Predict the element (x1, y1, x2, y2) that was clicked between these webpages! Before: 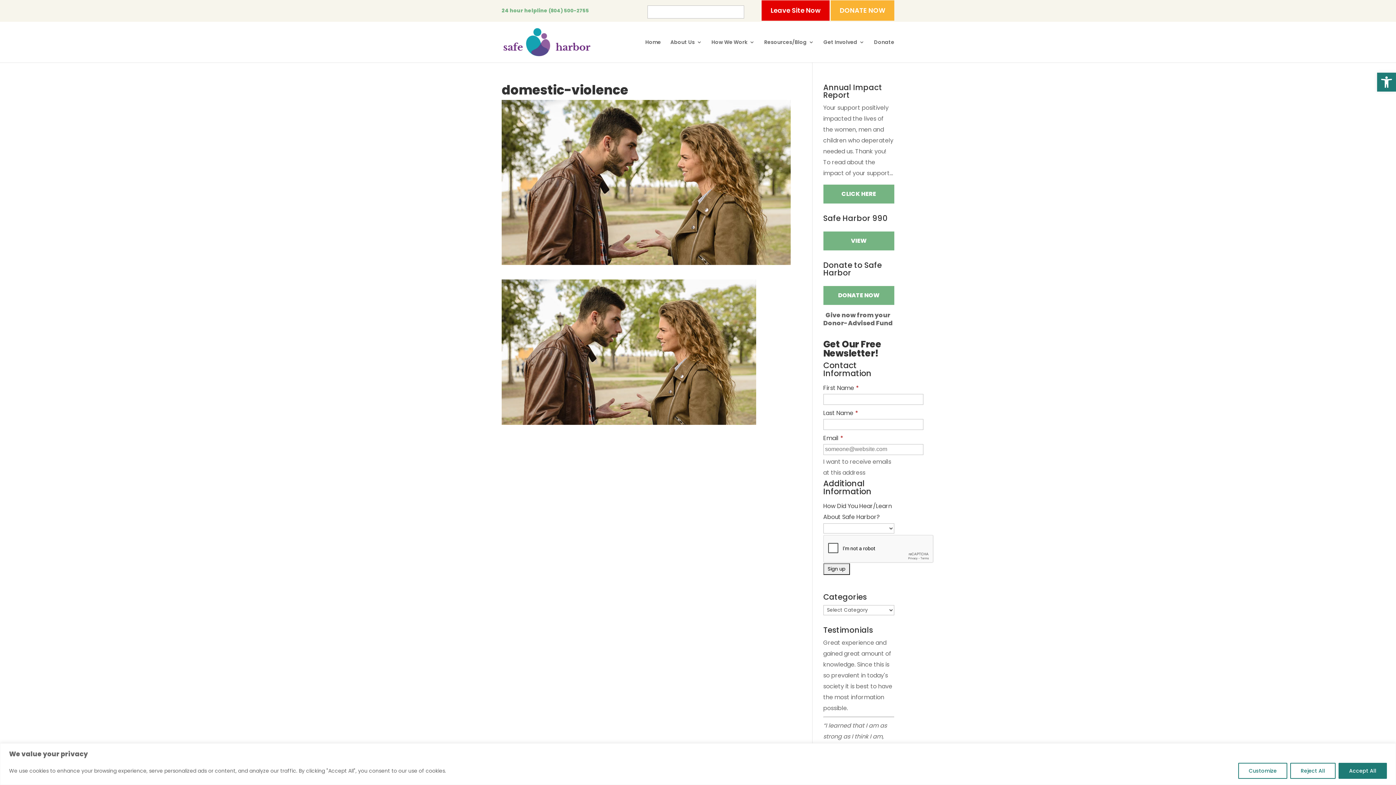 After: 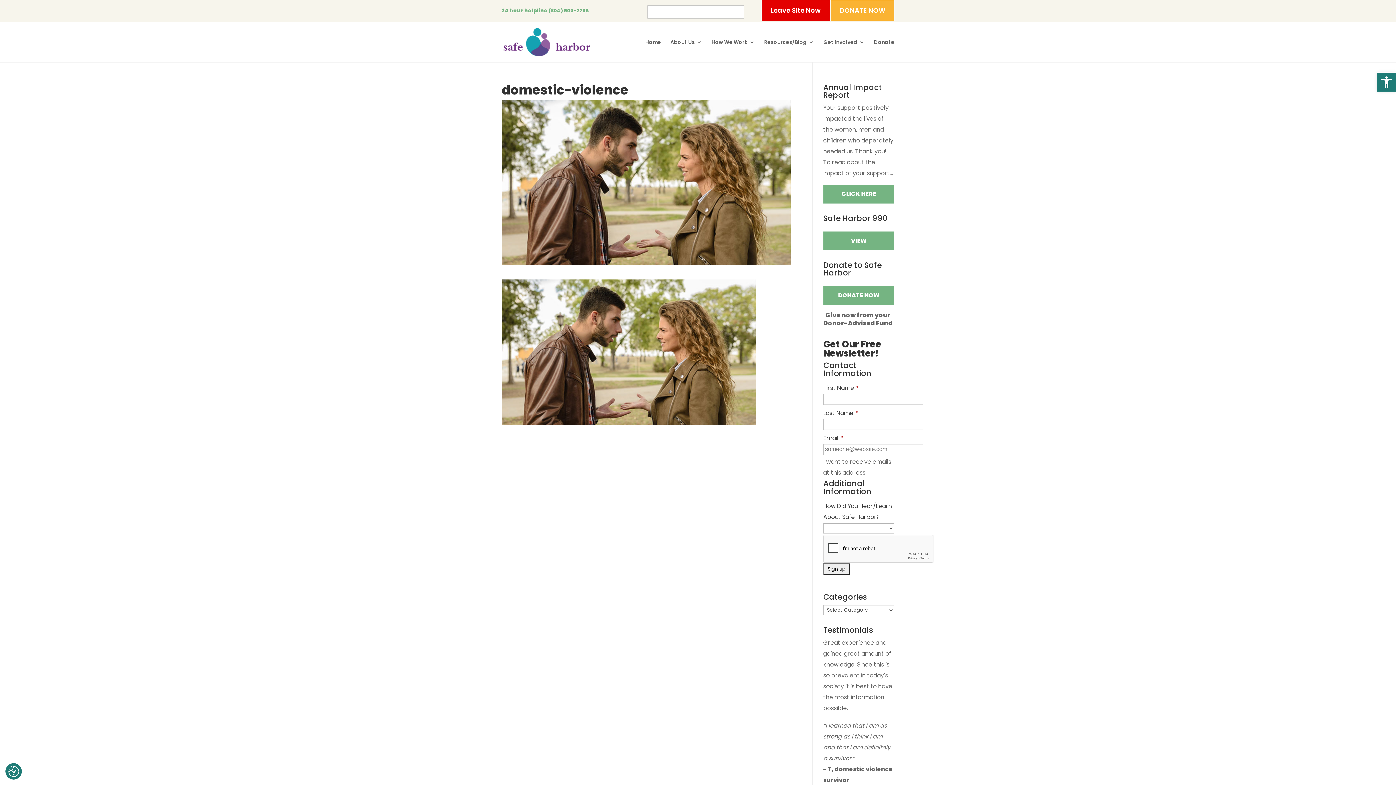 Action: label: Reject All bbox: (1290, 763, 1336, 779)